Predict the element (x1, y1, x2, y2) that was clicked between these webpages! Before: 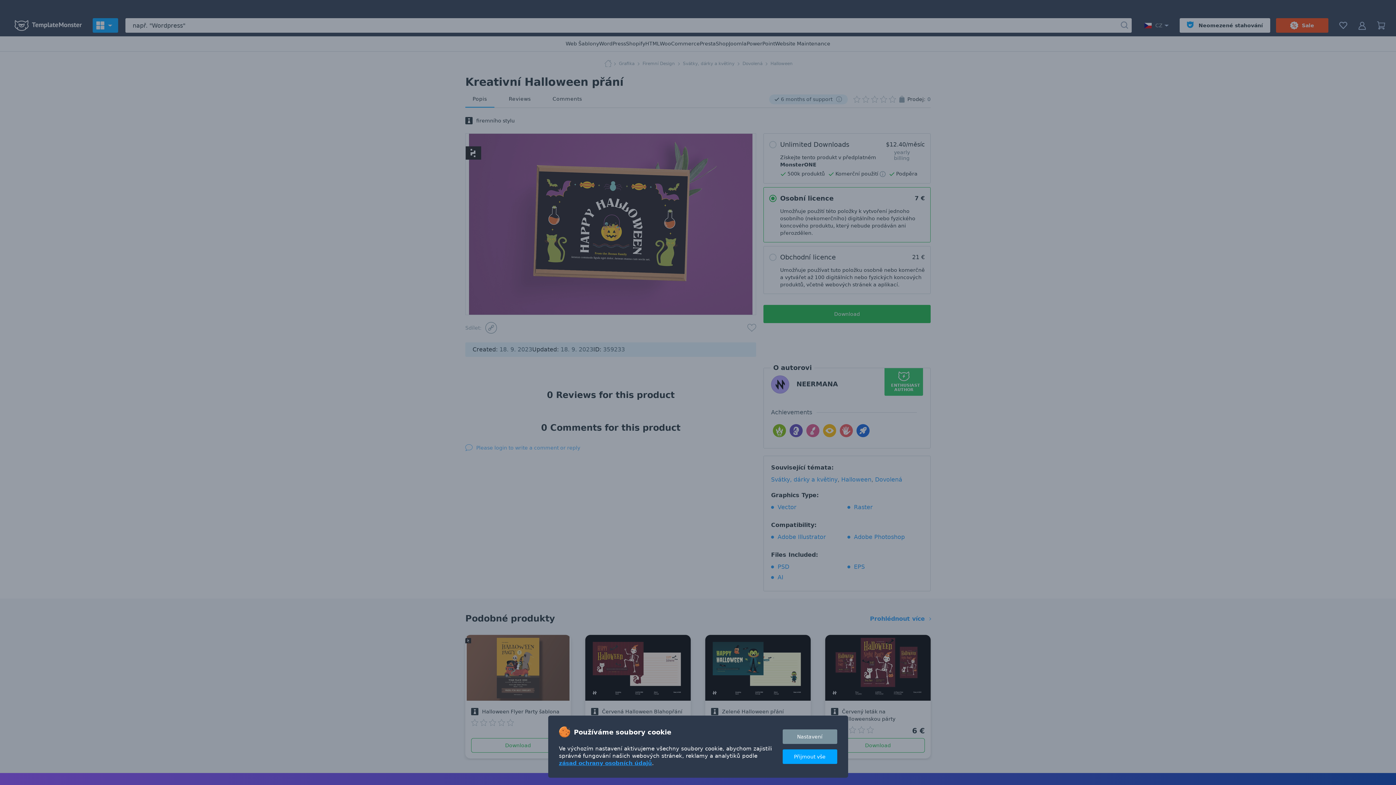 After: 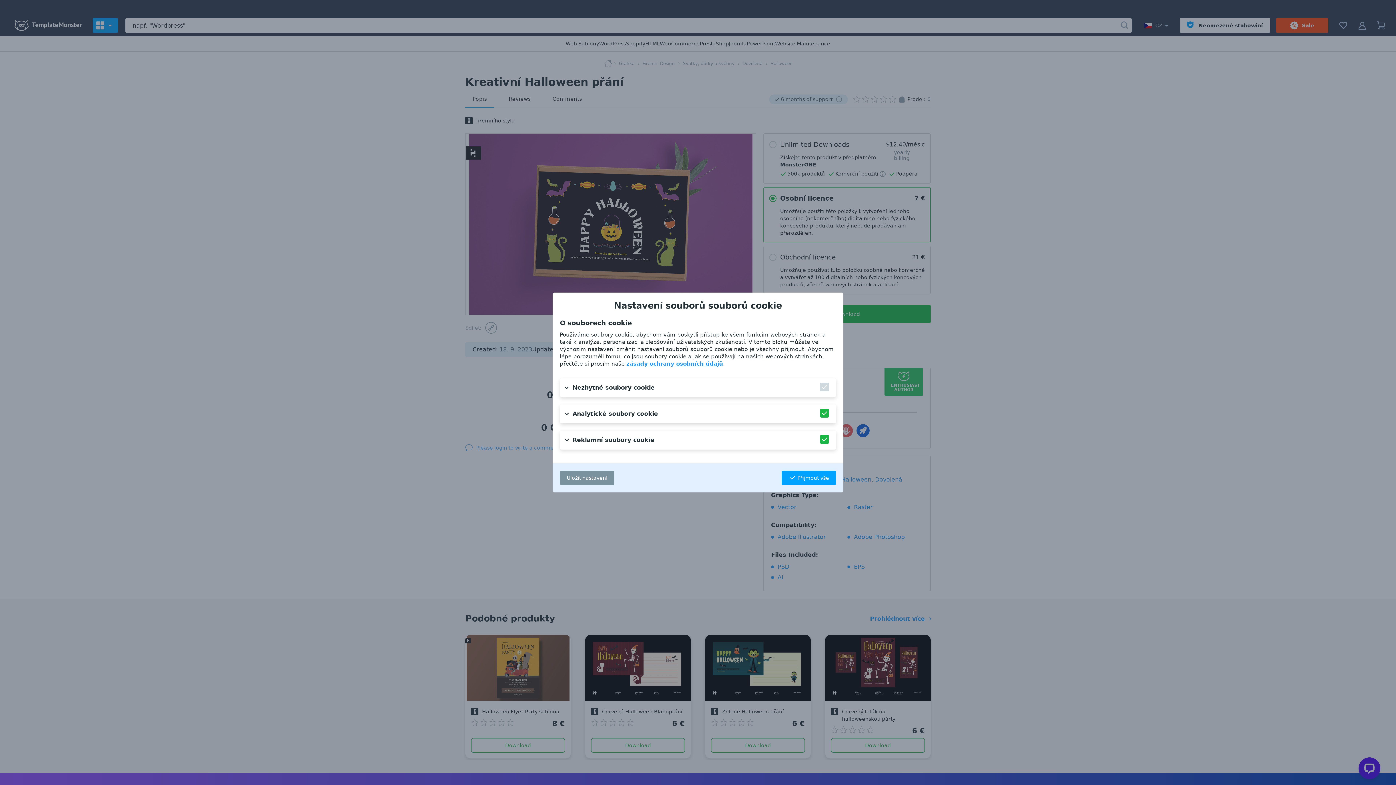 Action: label: Nastavení bbox: (782, 729, 837, 744)